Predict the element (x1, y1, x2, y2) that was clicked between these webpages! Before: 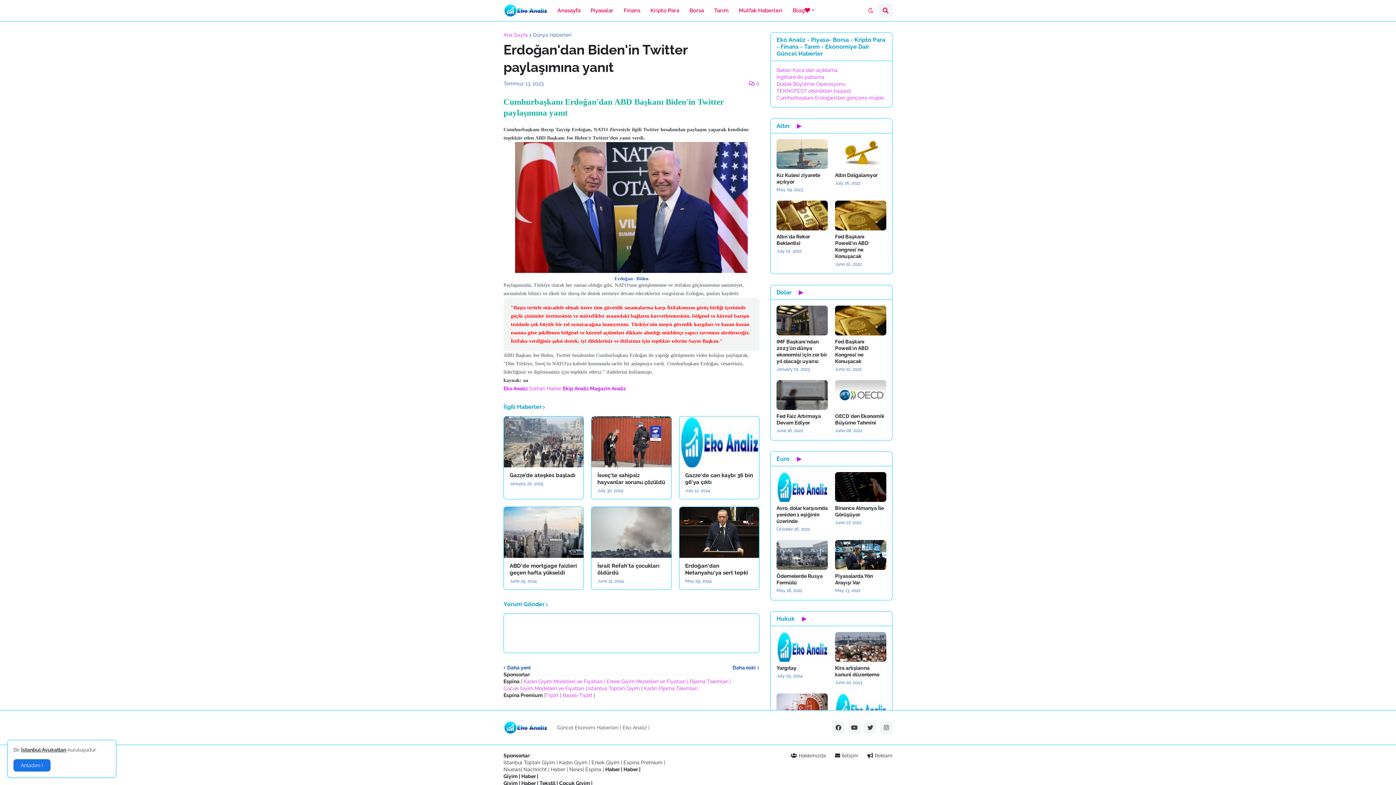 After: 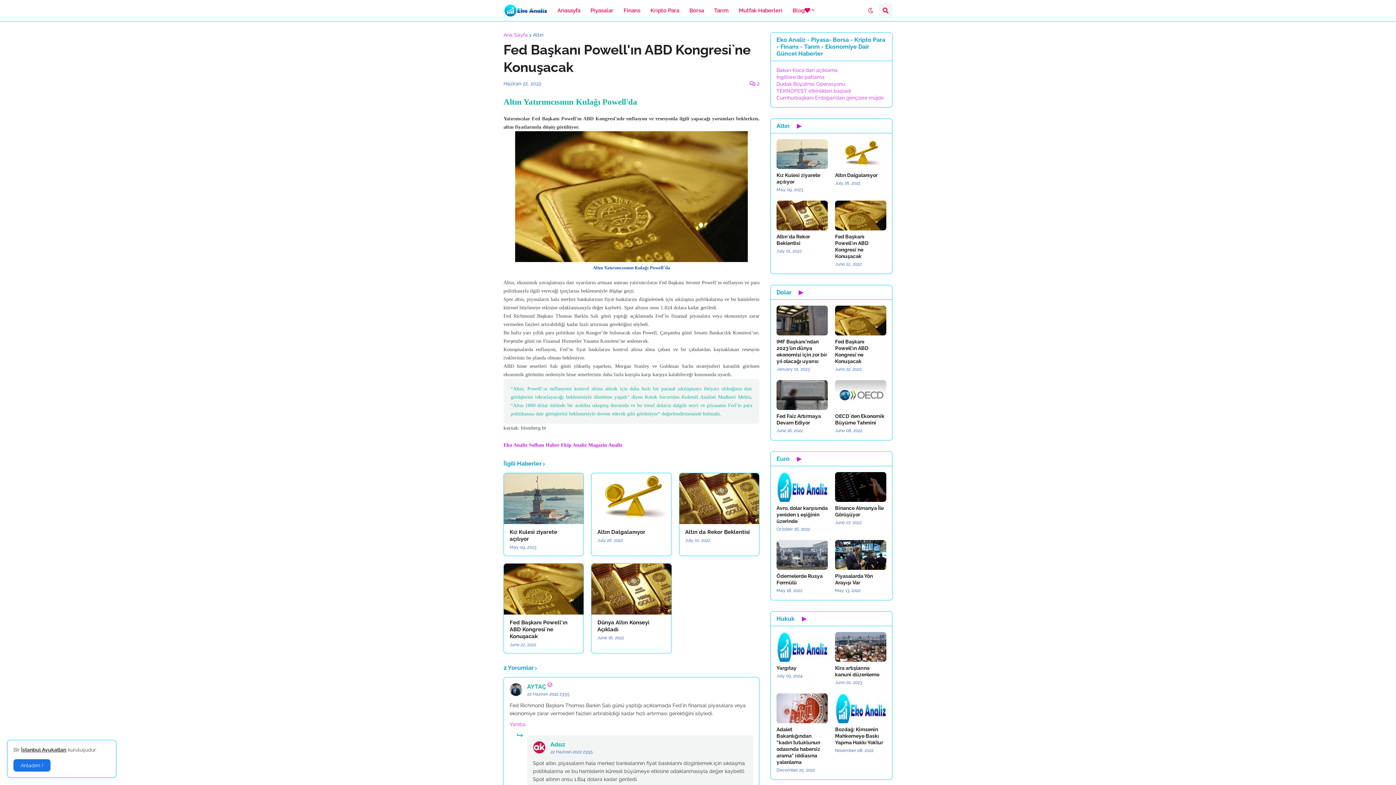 Action: bbox: (835, 200, 886, 230)